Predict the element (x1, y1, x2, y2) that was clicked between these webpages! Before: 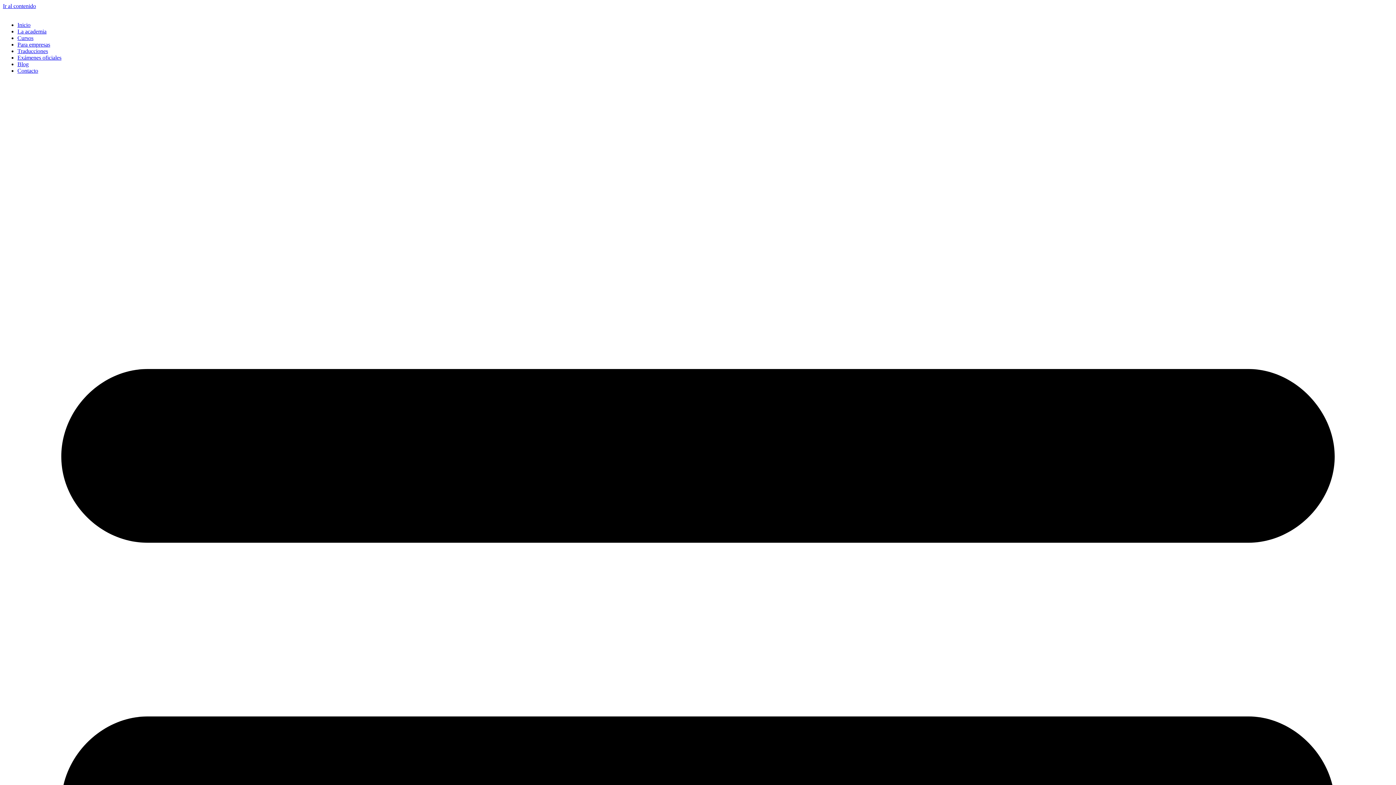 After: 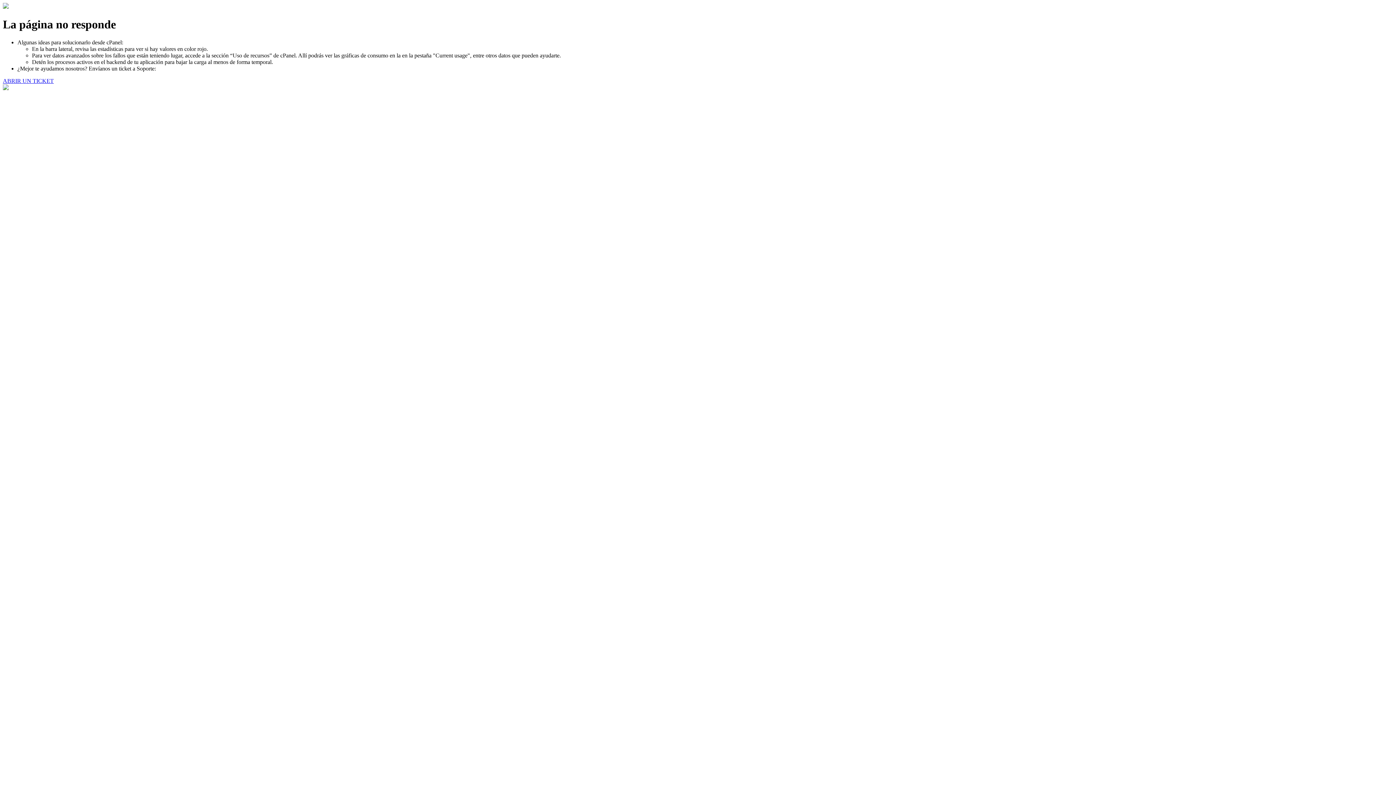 Action: bbox: (17, 61, 28, 67) label: Blog